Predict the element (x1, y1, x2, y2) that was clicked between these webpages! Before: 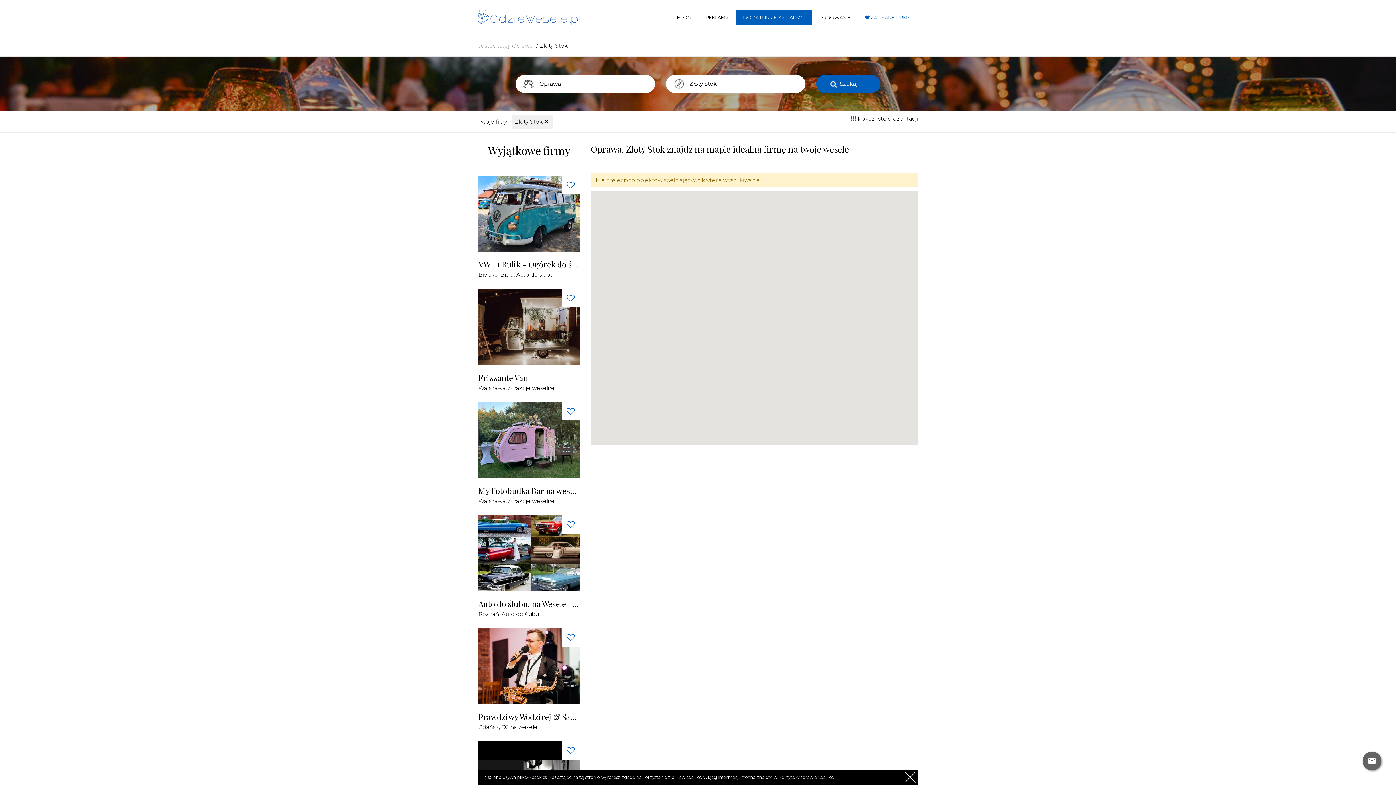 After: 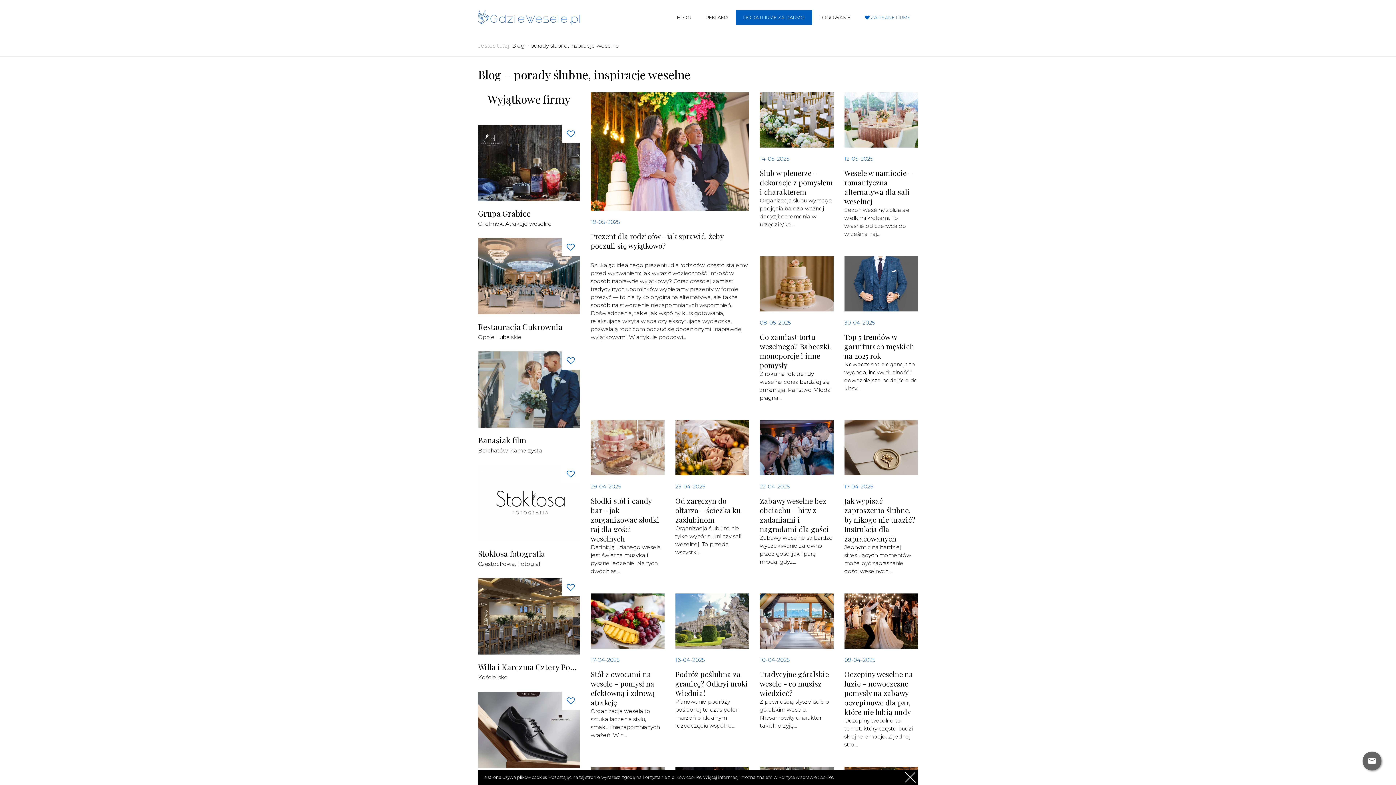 Action: bbox: (669, 0, 698, 34) label: BLOG